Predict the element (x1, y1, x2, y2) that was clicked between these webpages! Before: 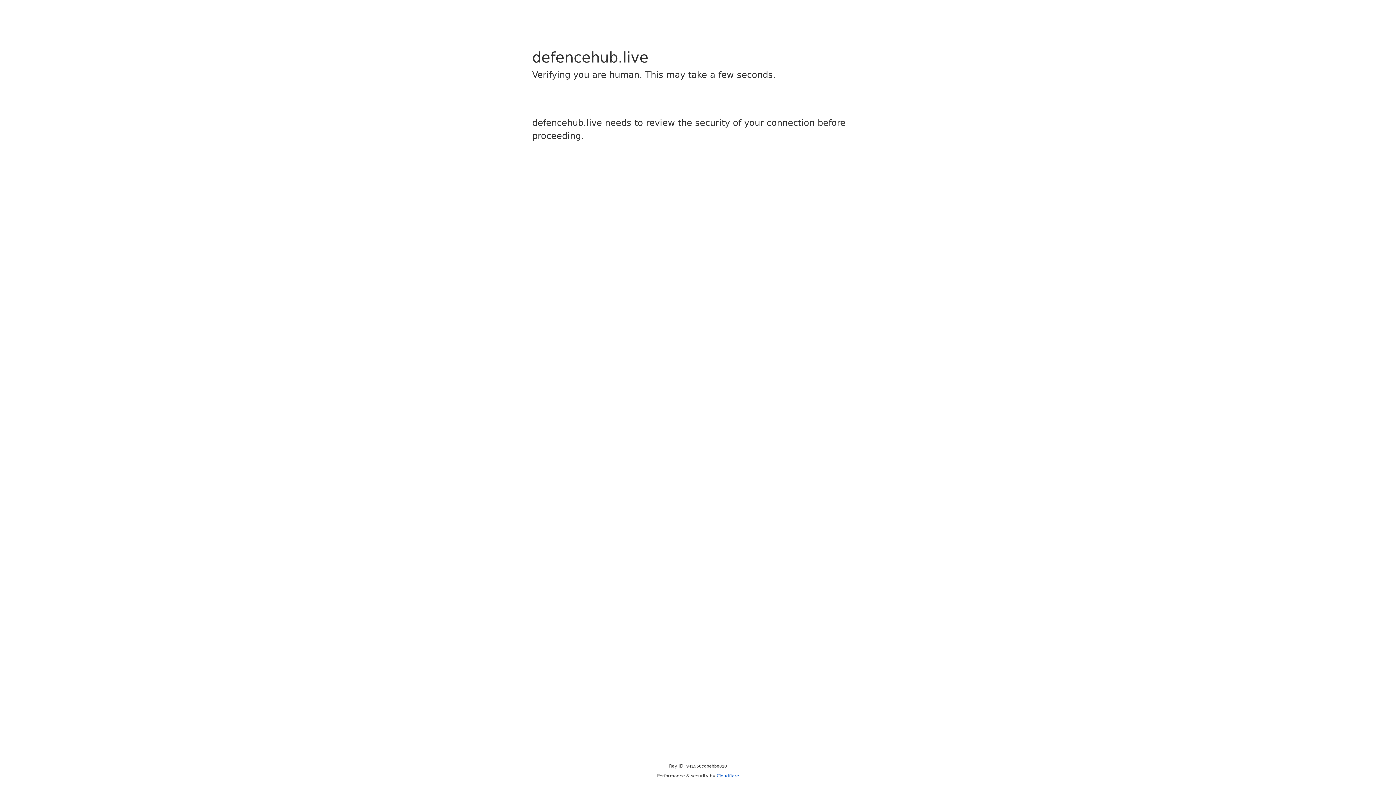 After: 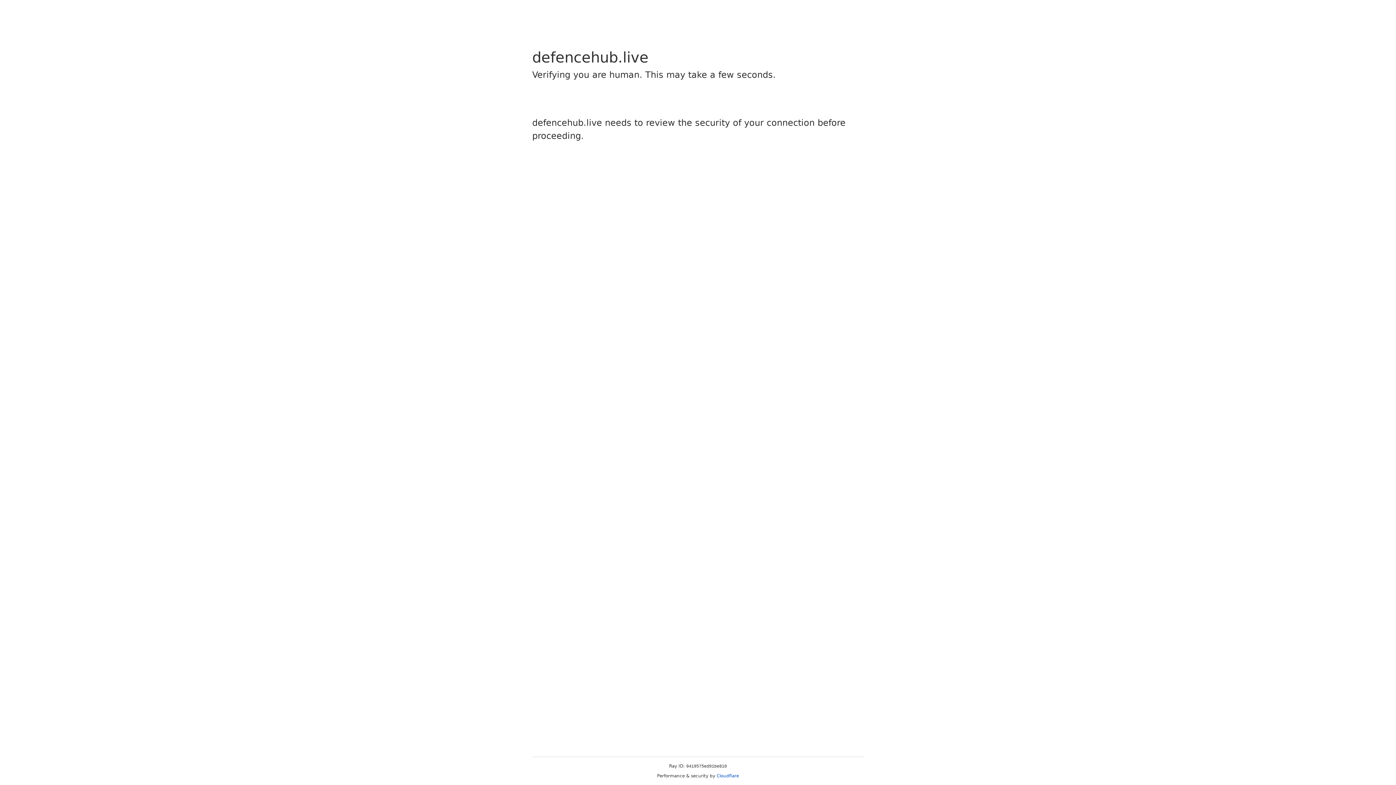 Action: label: Cloudflare bbox: (716, 773, 739, 778)